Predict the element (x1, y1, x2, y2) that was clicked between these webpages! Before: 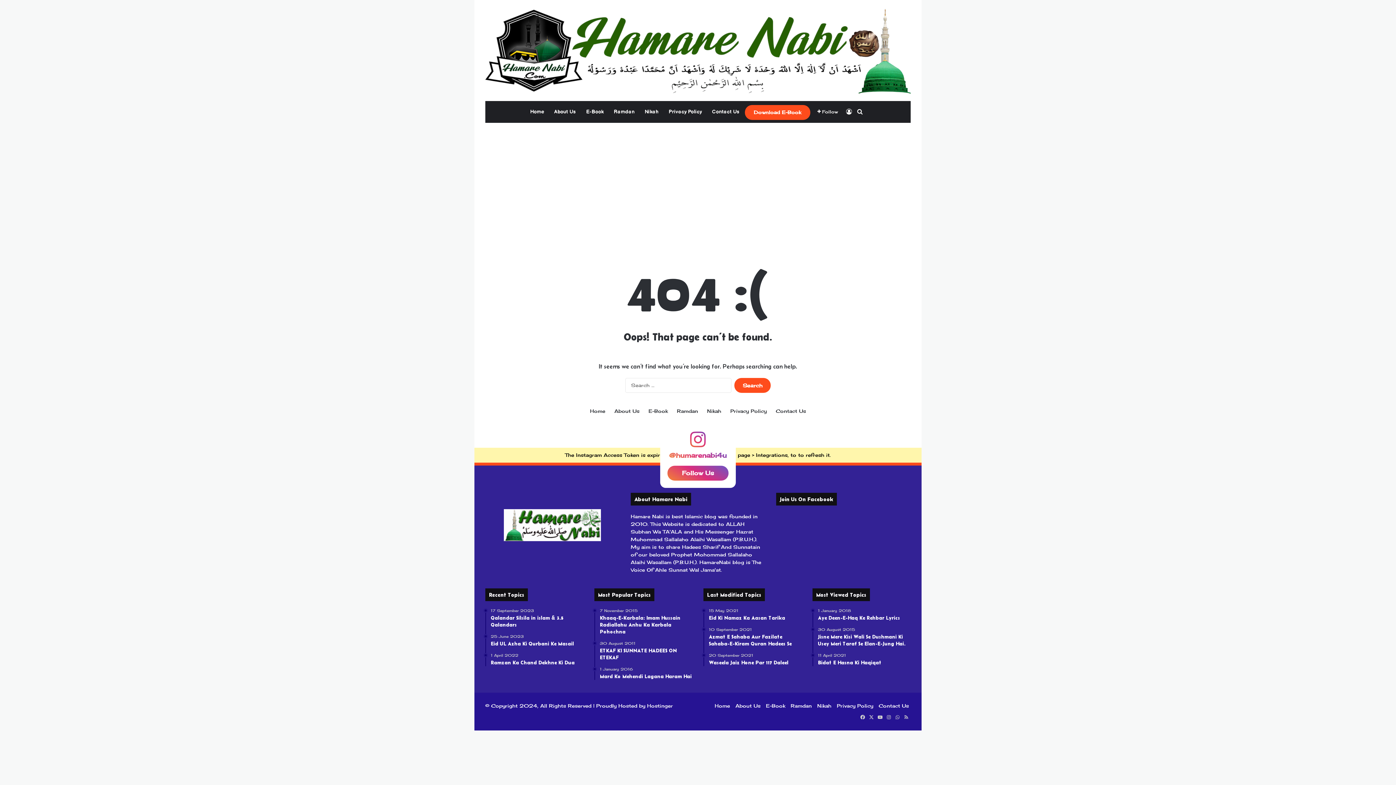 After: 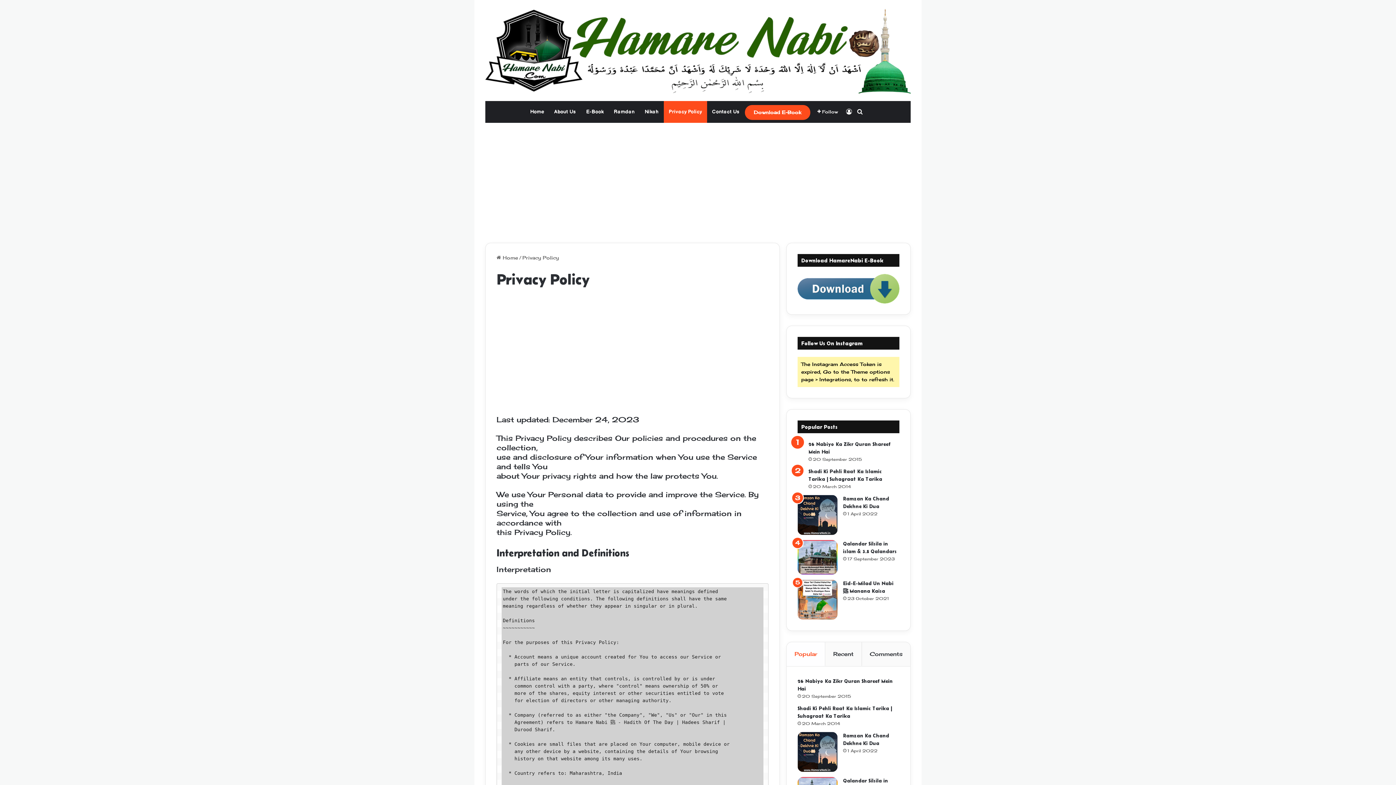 Action: label: Privacy Policy bbox: (837, 703, 873, 709)